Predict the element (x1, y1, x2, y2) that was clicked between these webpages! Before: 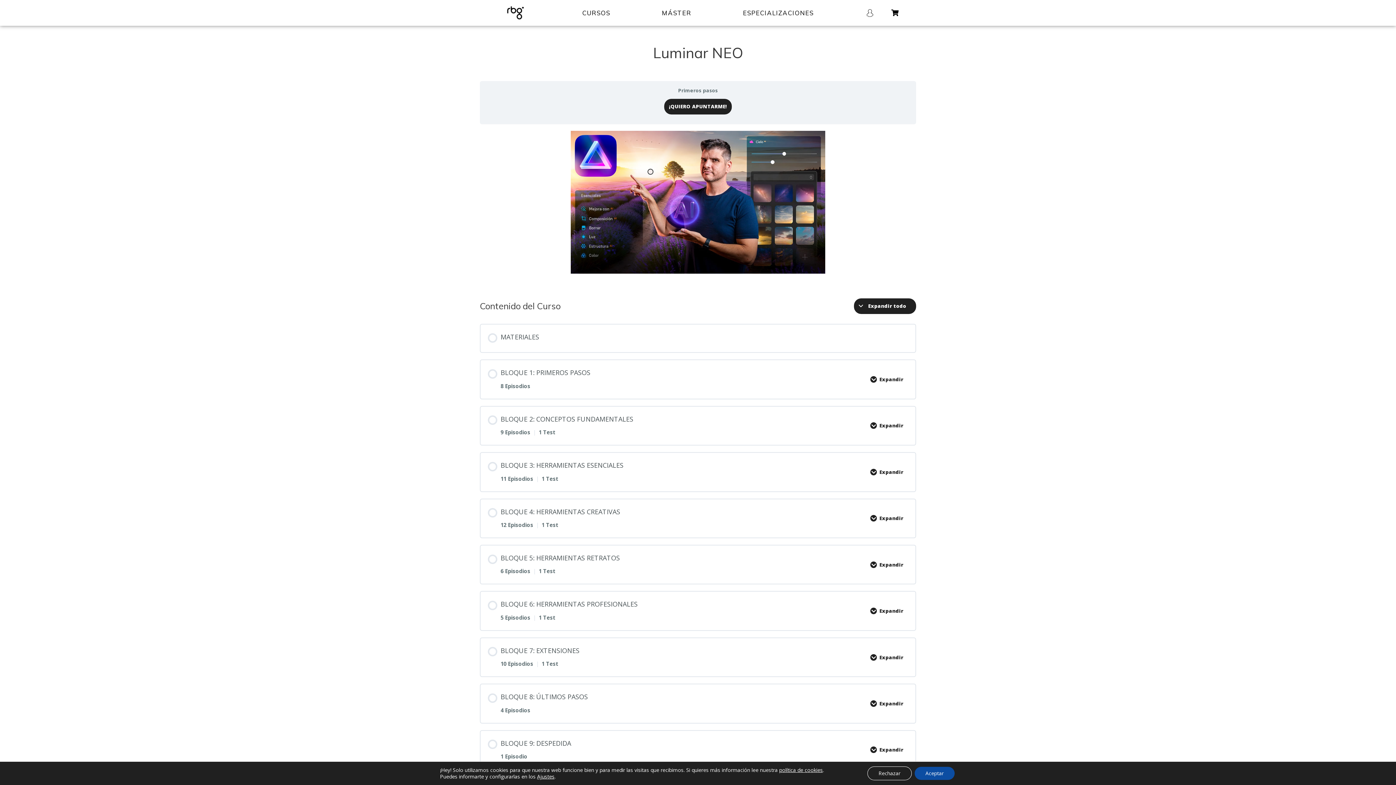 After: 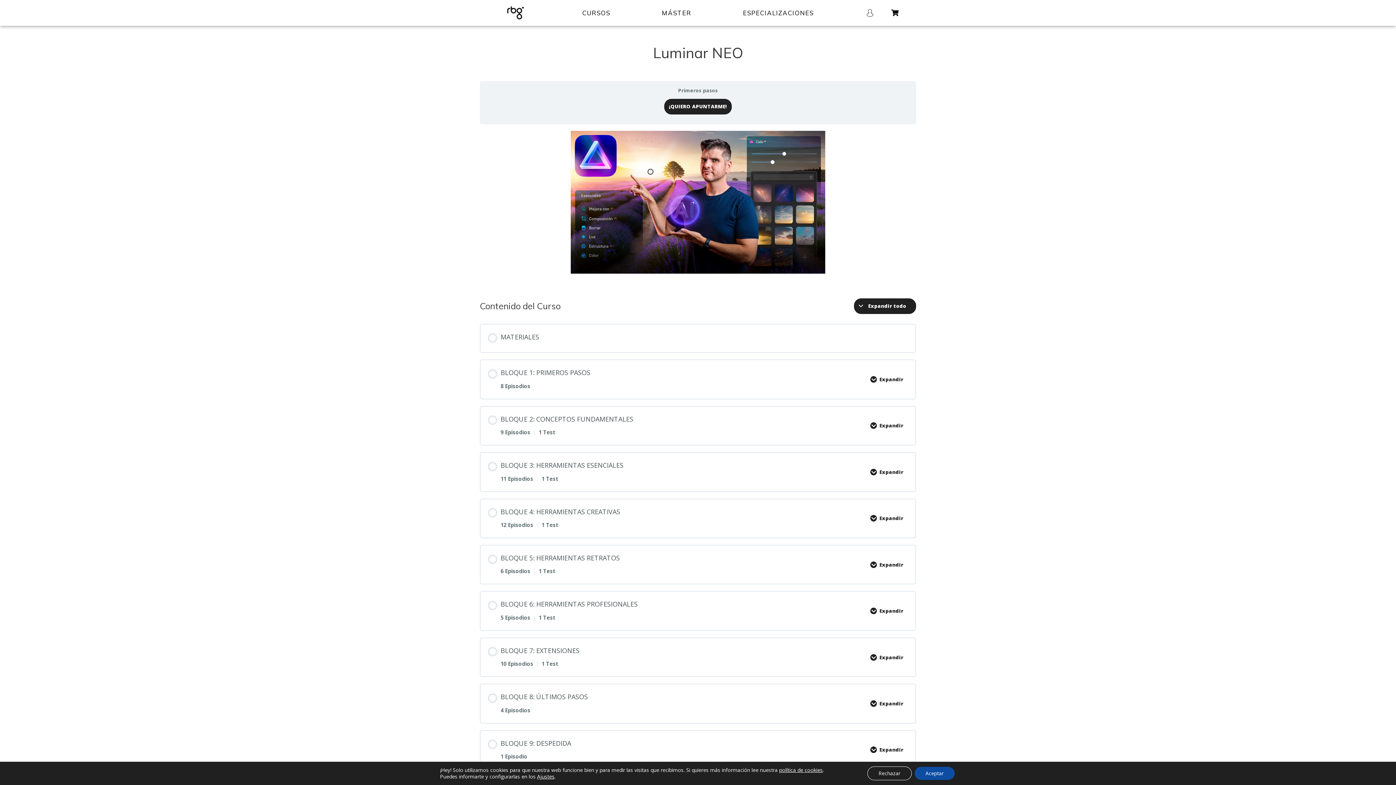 Action: label: BLOQUE 6: HERRAMIENTAS PROFESIONALES
5 Episodios
|
1 Test bbox: (488, 599, 865, 623)